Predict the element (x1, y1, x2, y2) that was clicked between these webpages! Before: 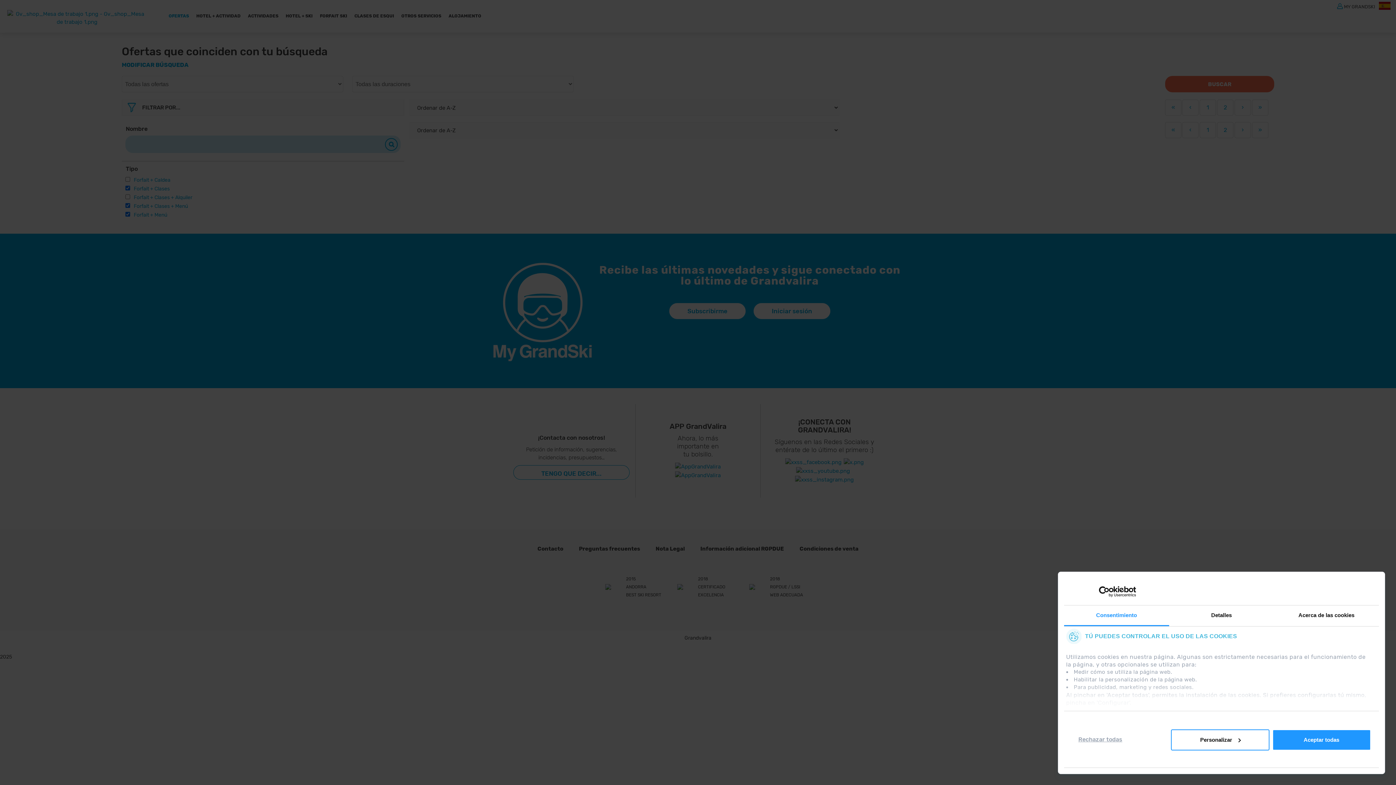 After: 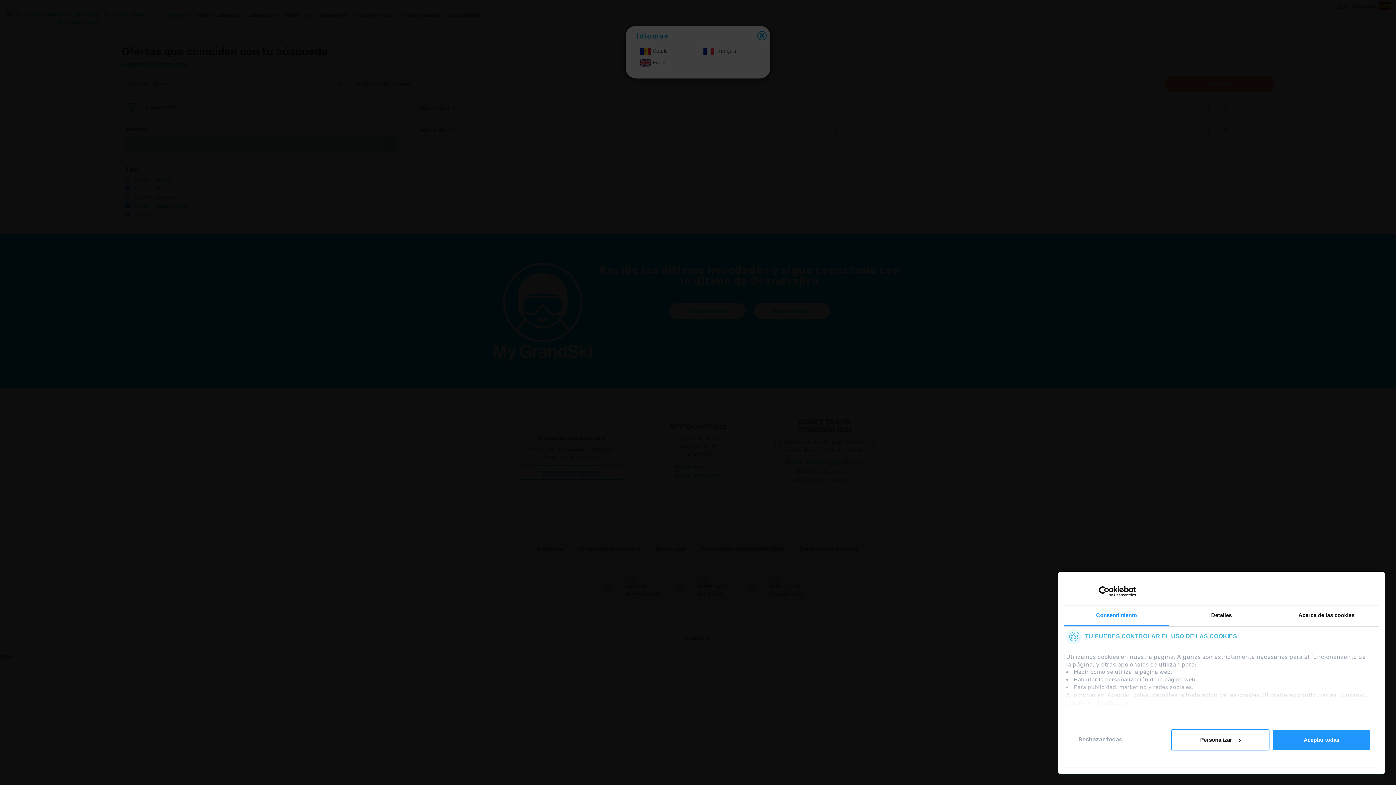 Action: bbox: (1379, 1, 1390, 9)